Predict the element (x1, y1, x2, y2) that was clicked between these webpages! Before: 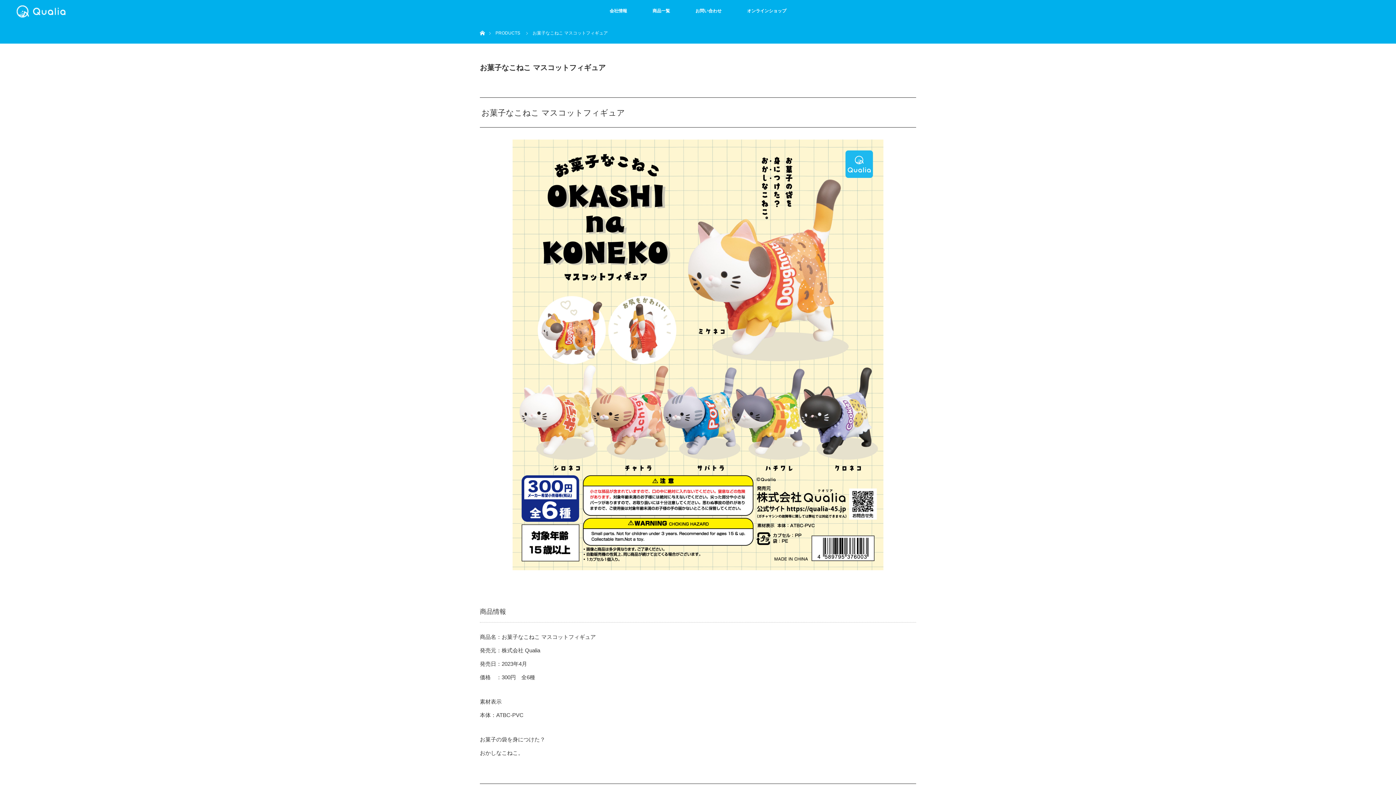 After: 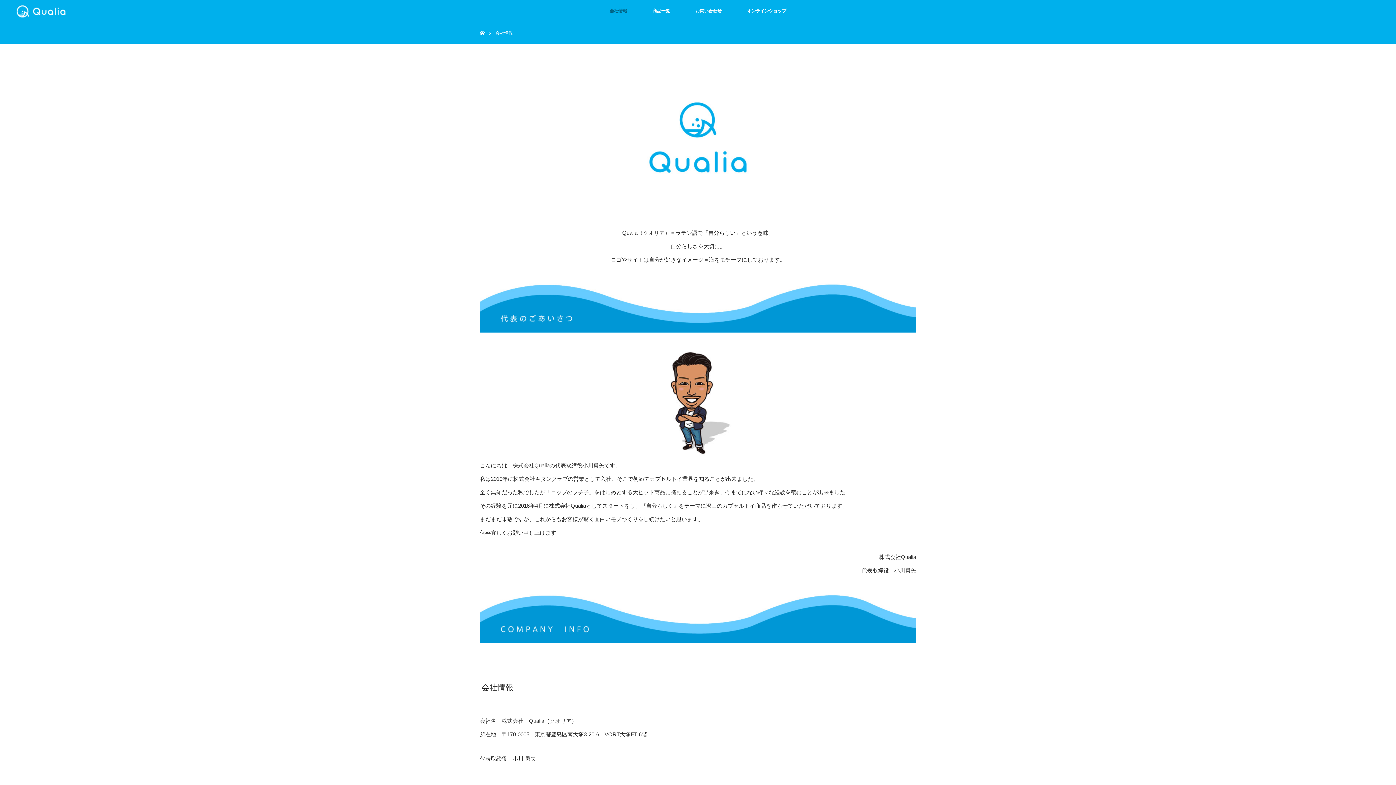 Action: bbox: (597, 0, 640, 21) label: 会社情報